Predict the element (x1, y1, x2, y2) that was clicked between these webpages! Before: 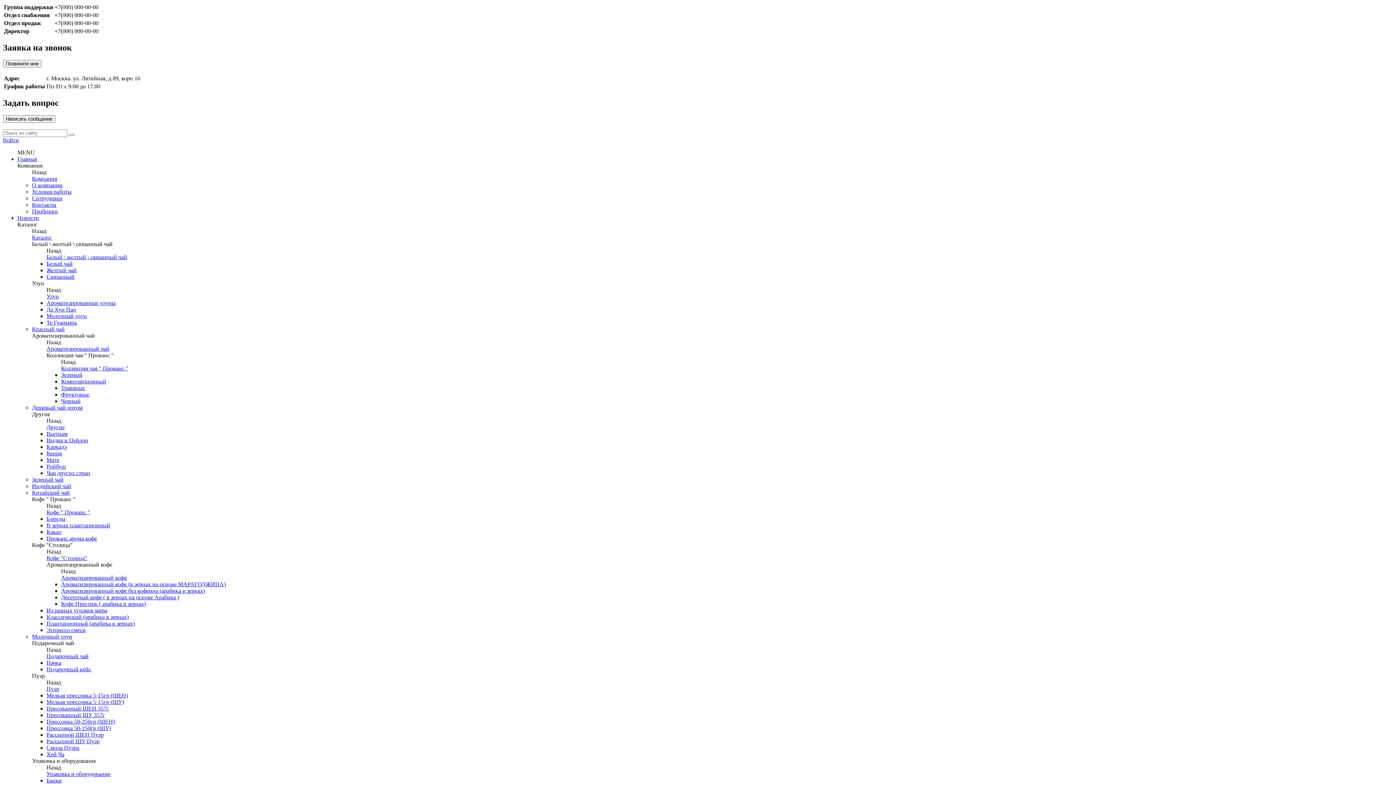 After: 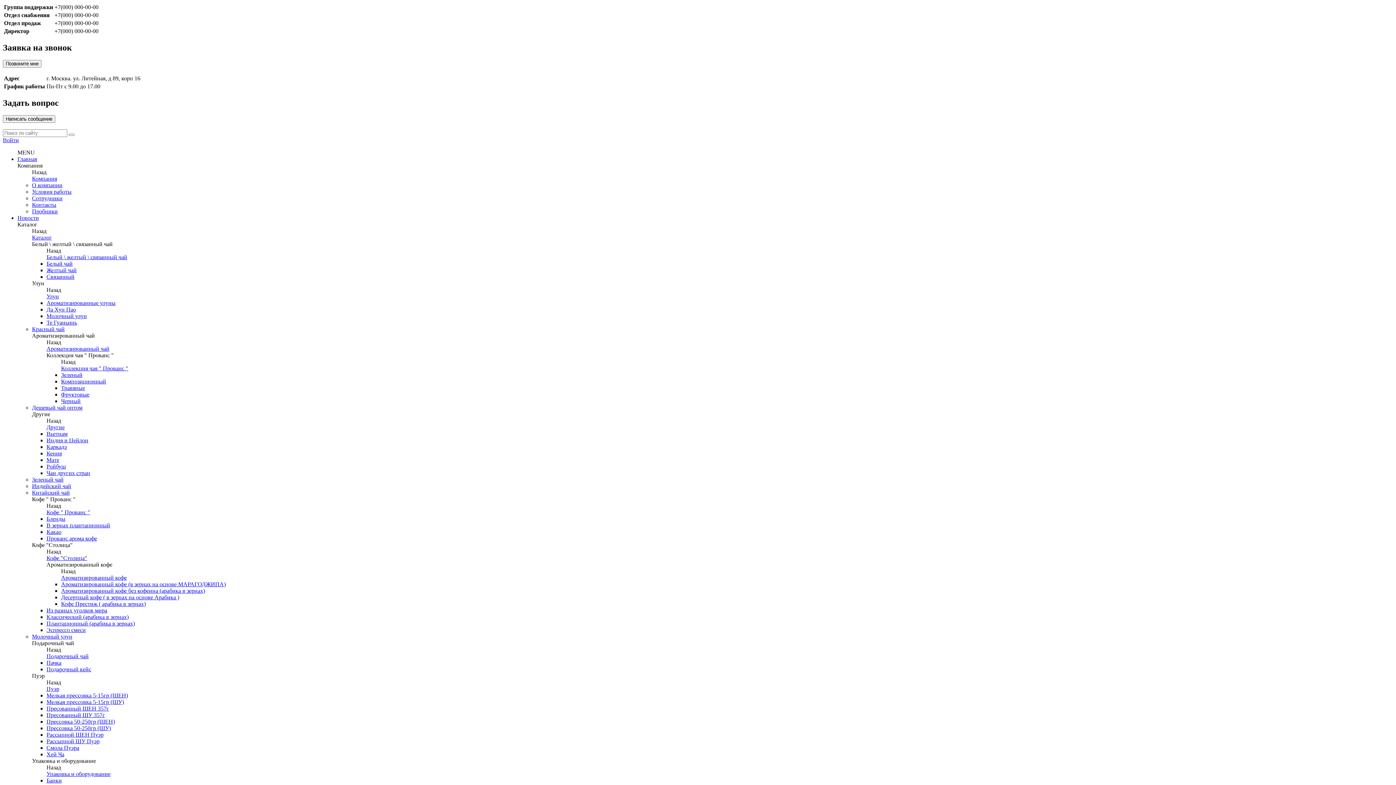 Action: bbox: (46, 620, 134, 626) label: Плантационный (арабика в зернах)